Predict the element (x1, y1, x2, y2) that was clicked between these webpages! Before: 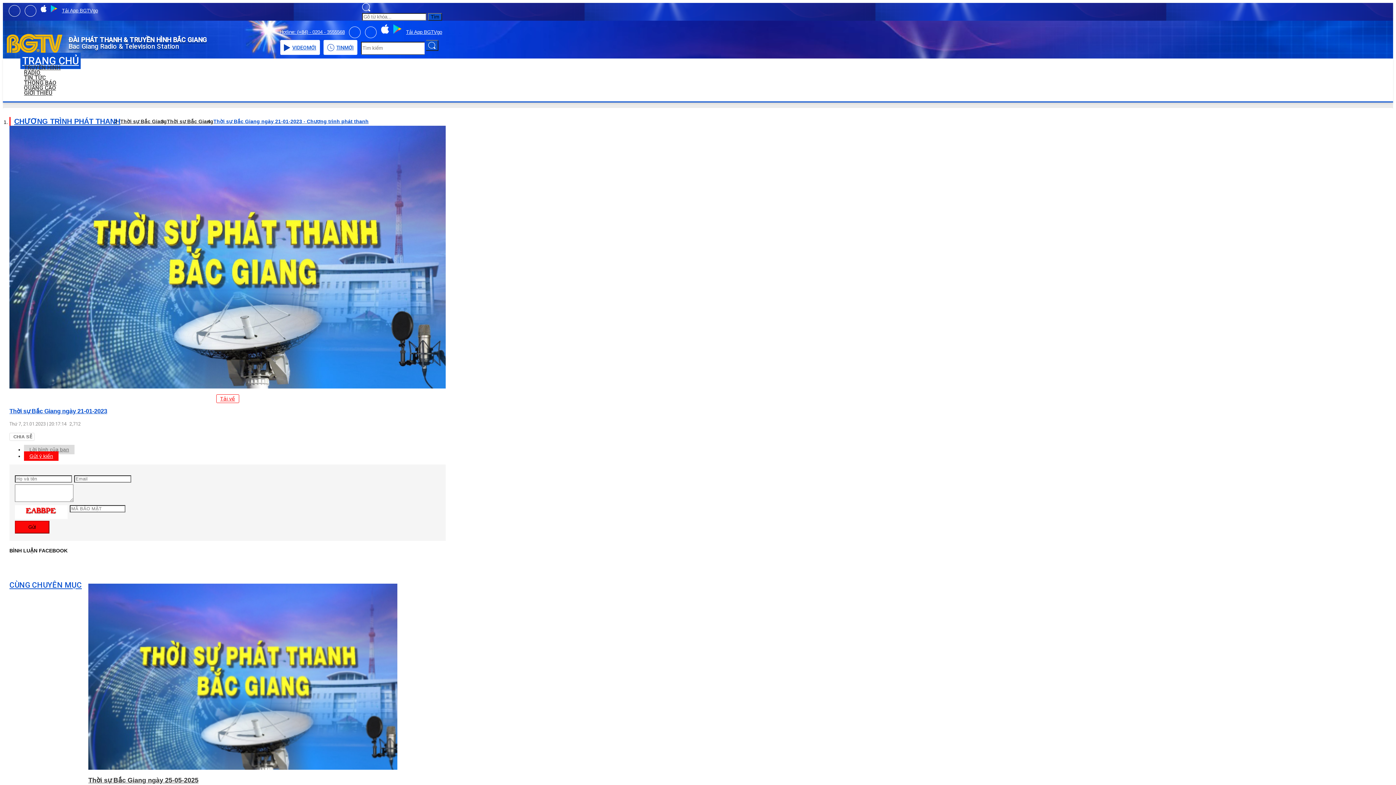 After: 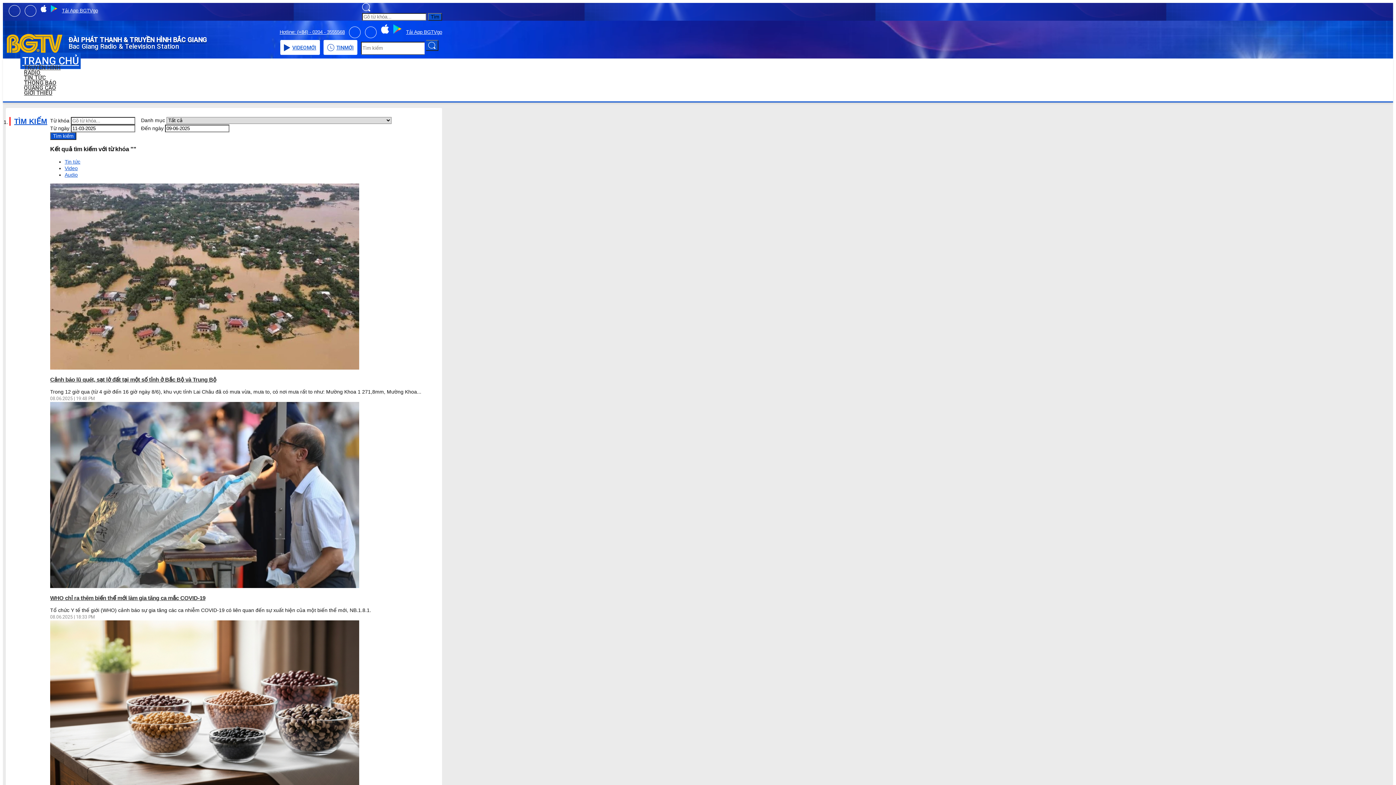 Action: bbox: (426, 40, 438, 51)